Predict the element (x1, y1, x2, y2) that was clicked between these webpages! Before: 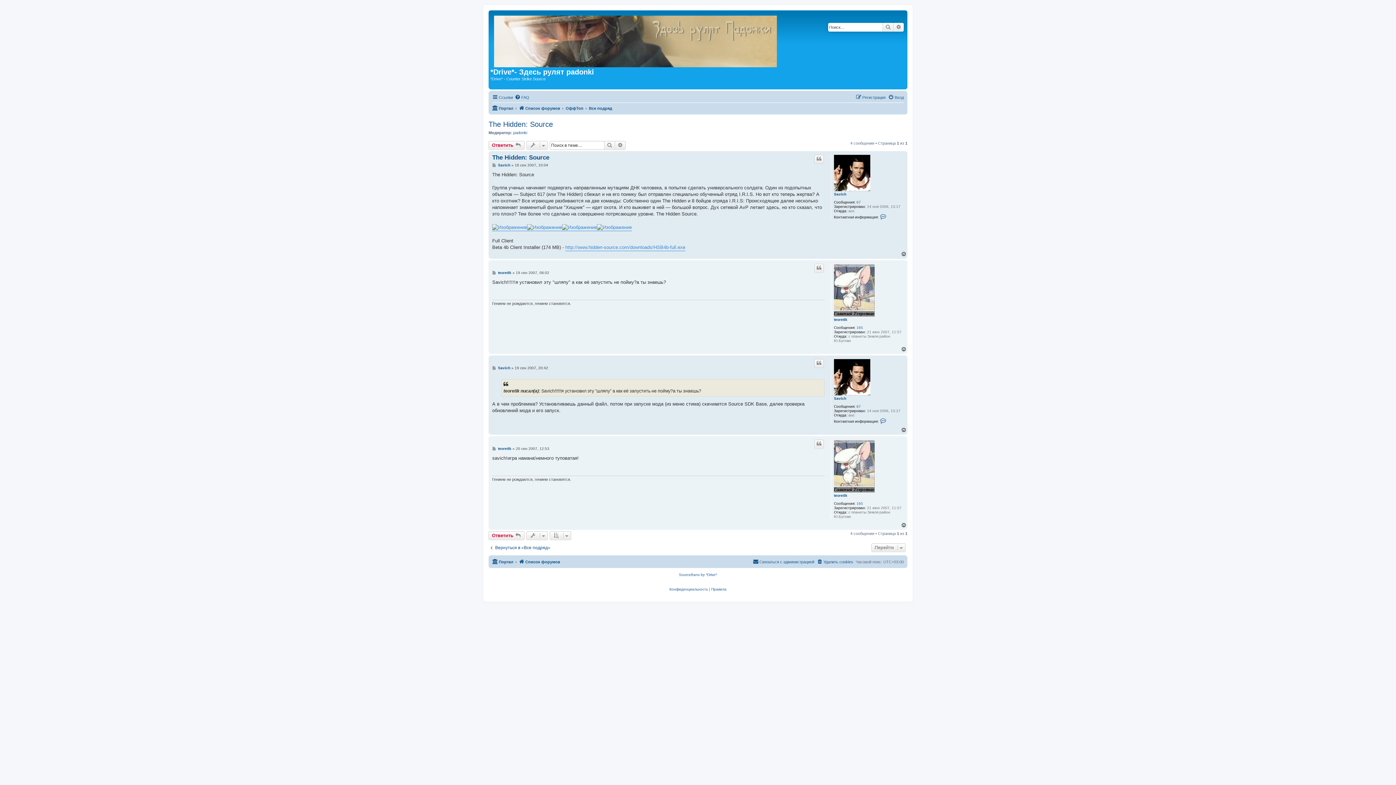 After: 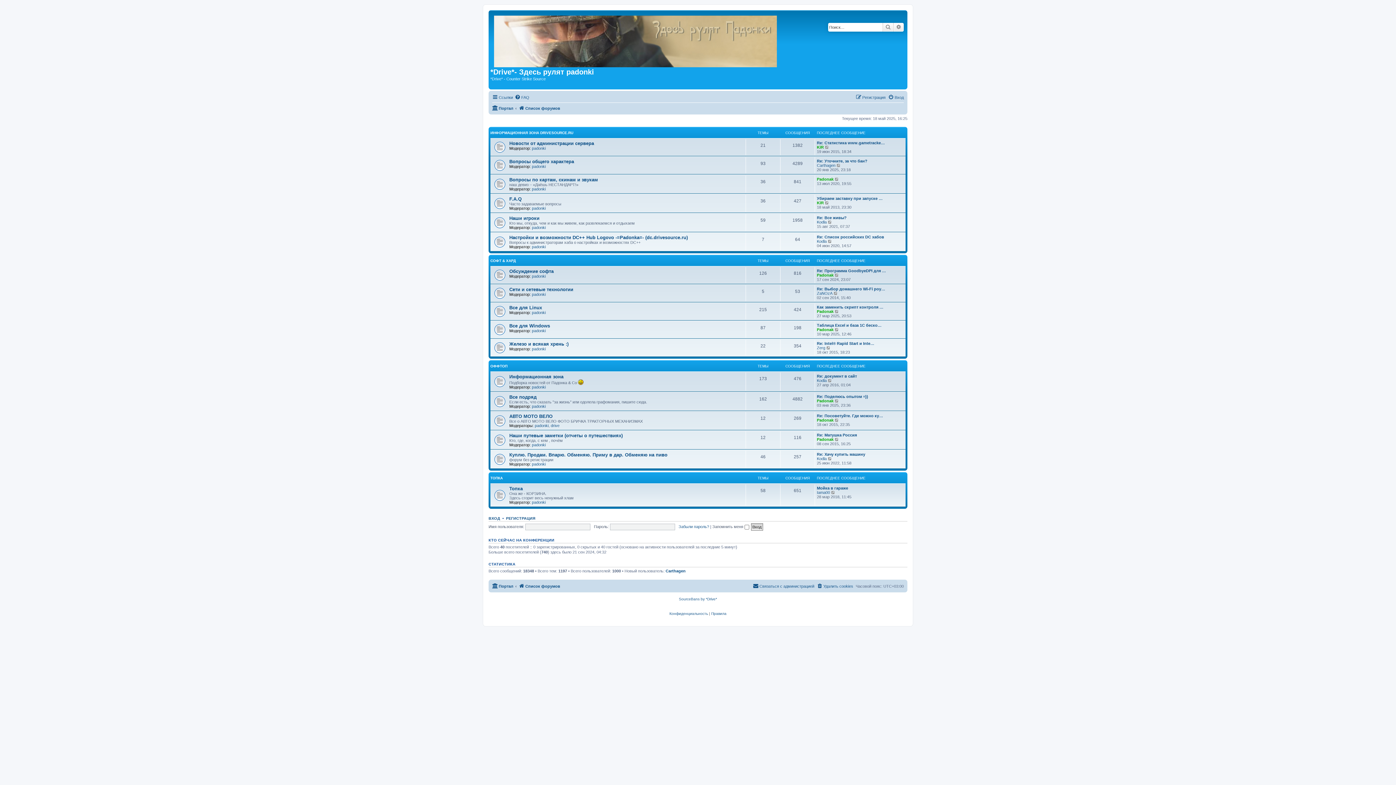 Action: label: Список форумов bbox: (518, 103, 560, 112)